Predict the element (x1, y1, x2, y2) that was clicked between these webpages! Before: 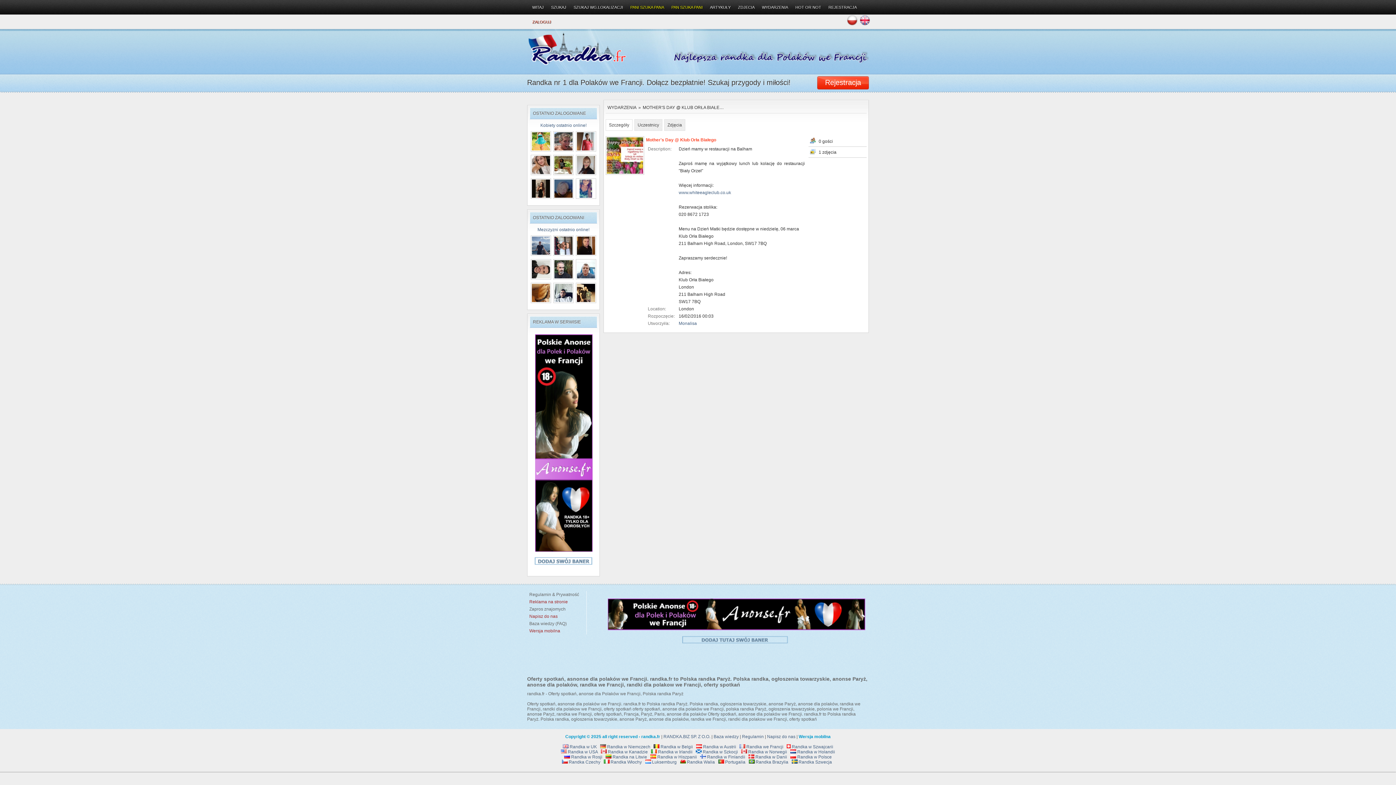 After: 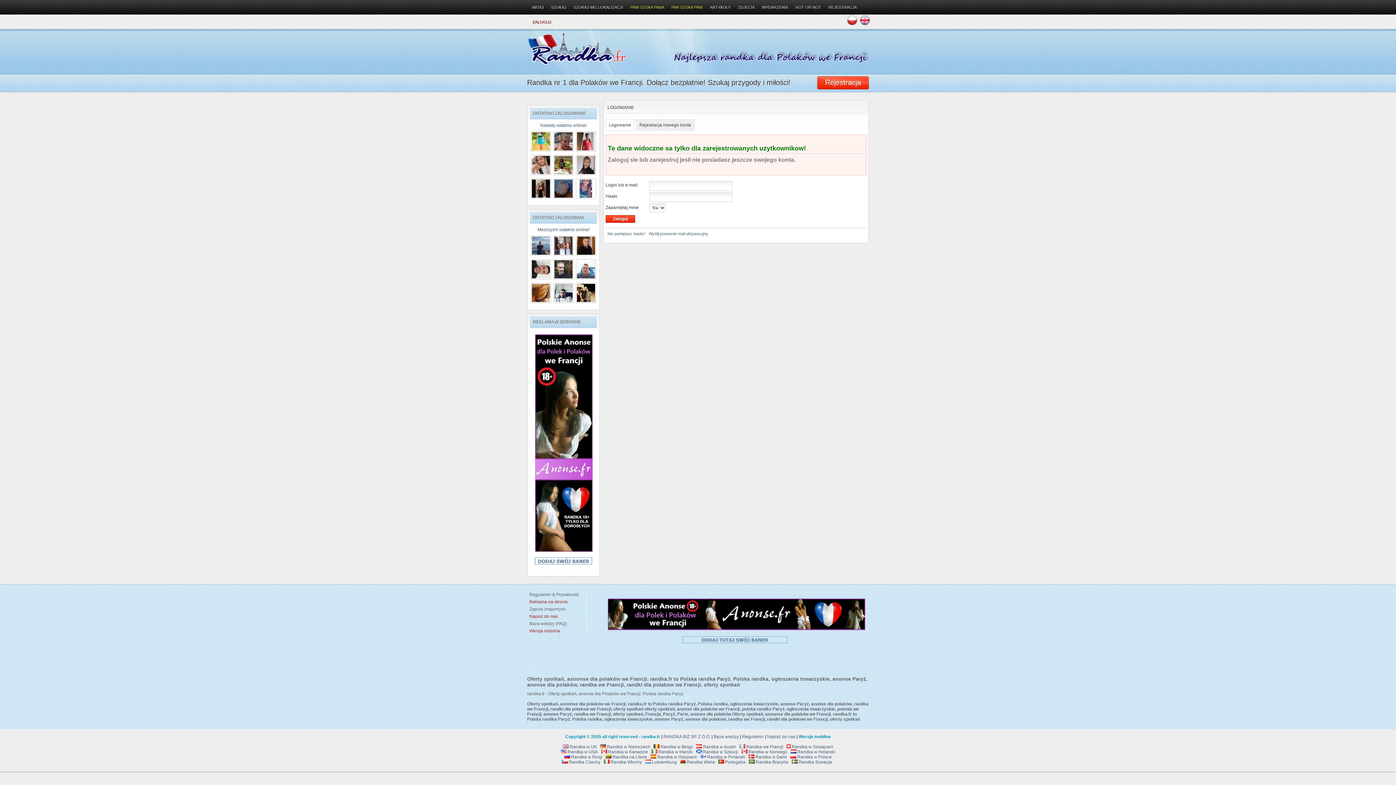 Action: bbox: (576, 147, 596, 152) label: 
